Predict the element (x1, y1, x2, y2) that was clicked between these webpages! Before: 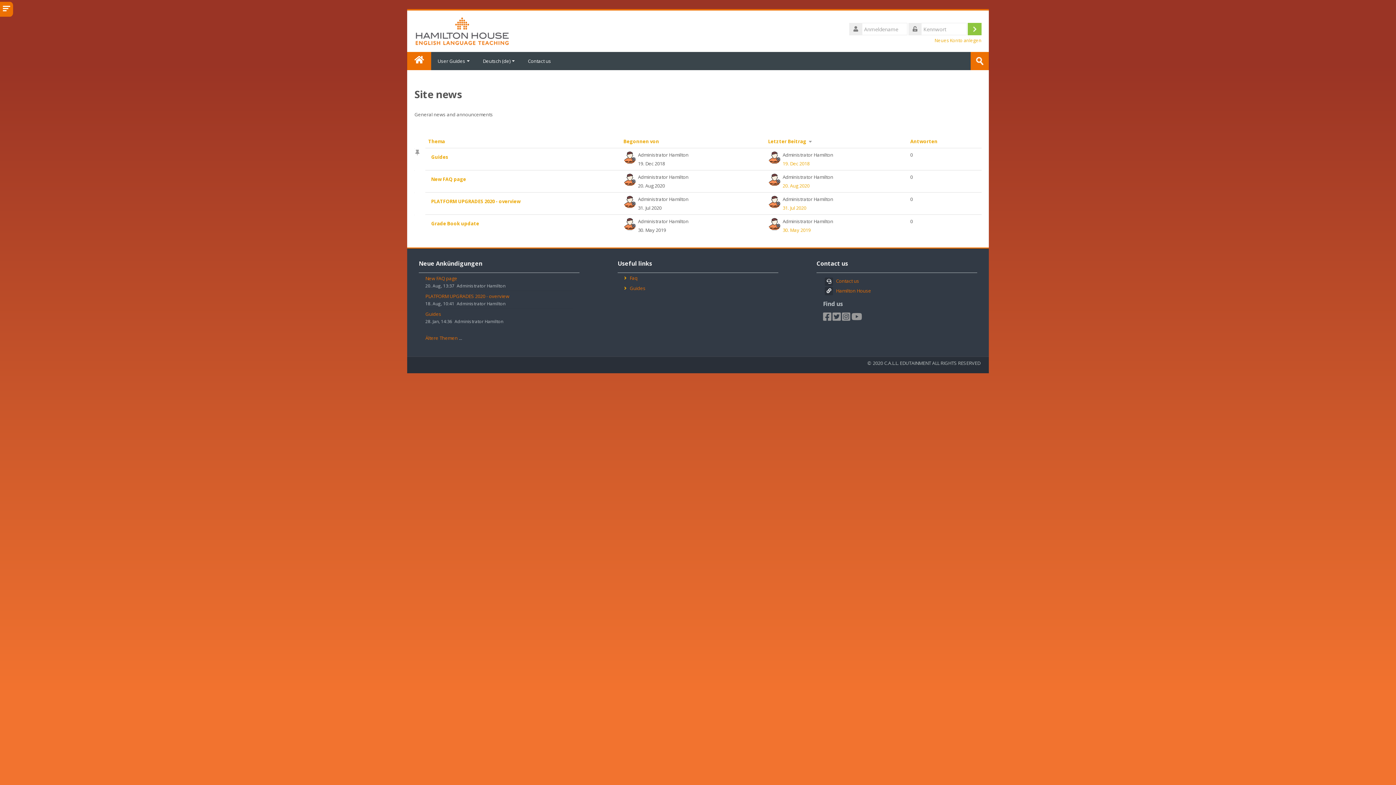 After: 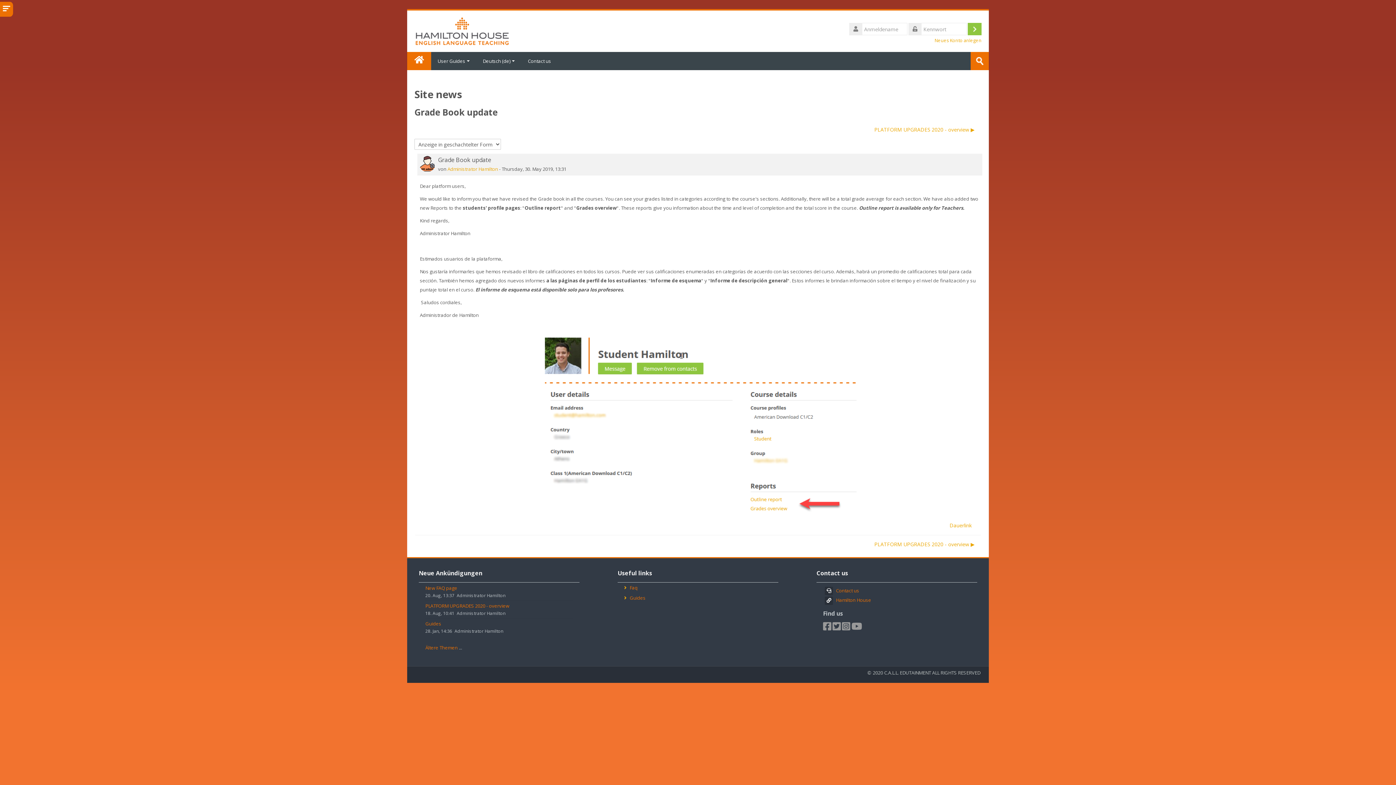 Action: bbox: (431, 220, 614, 227) label: Grade Book update